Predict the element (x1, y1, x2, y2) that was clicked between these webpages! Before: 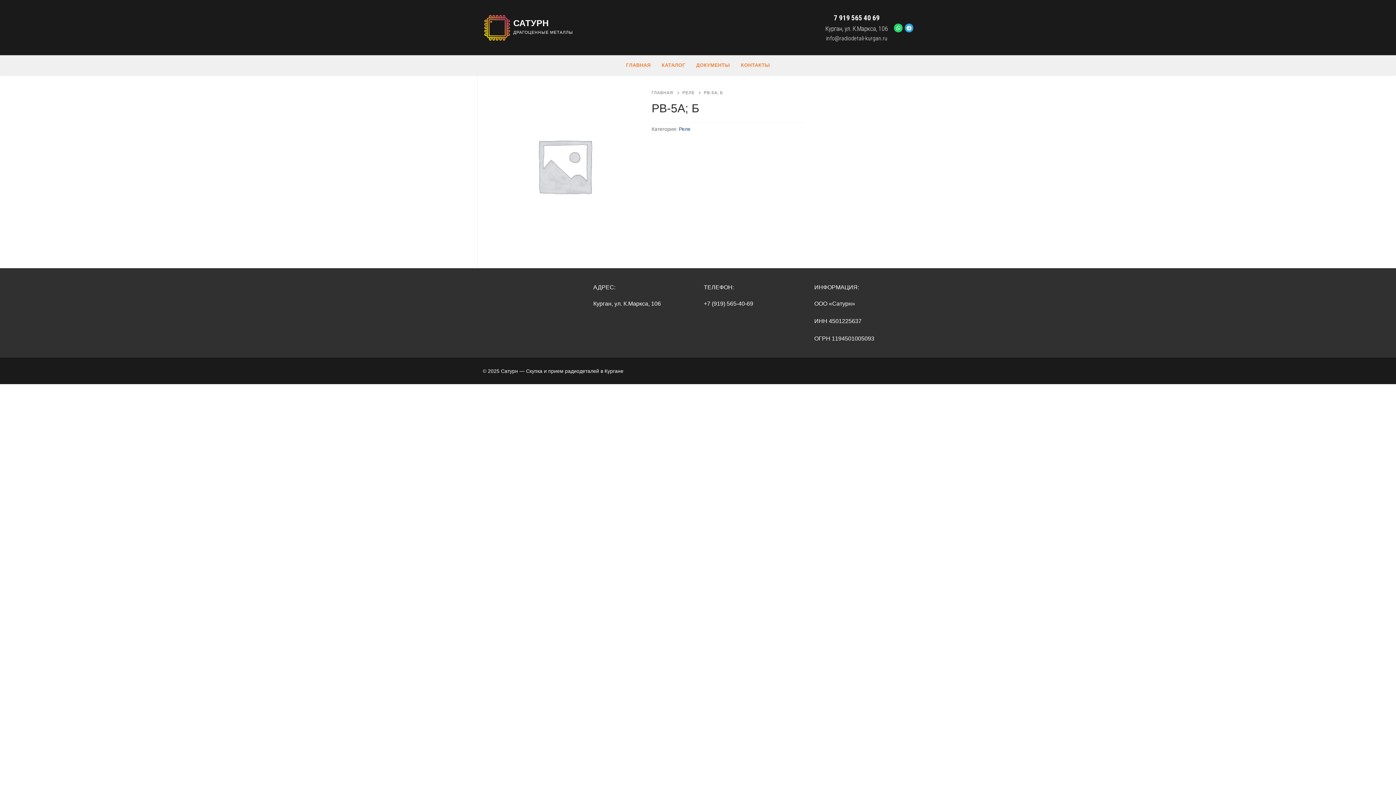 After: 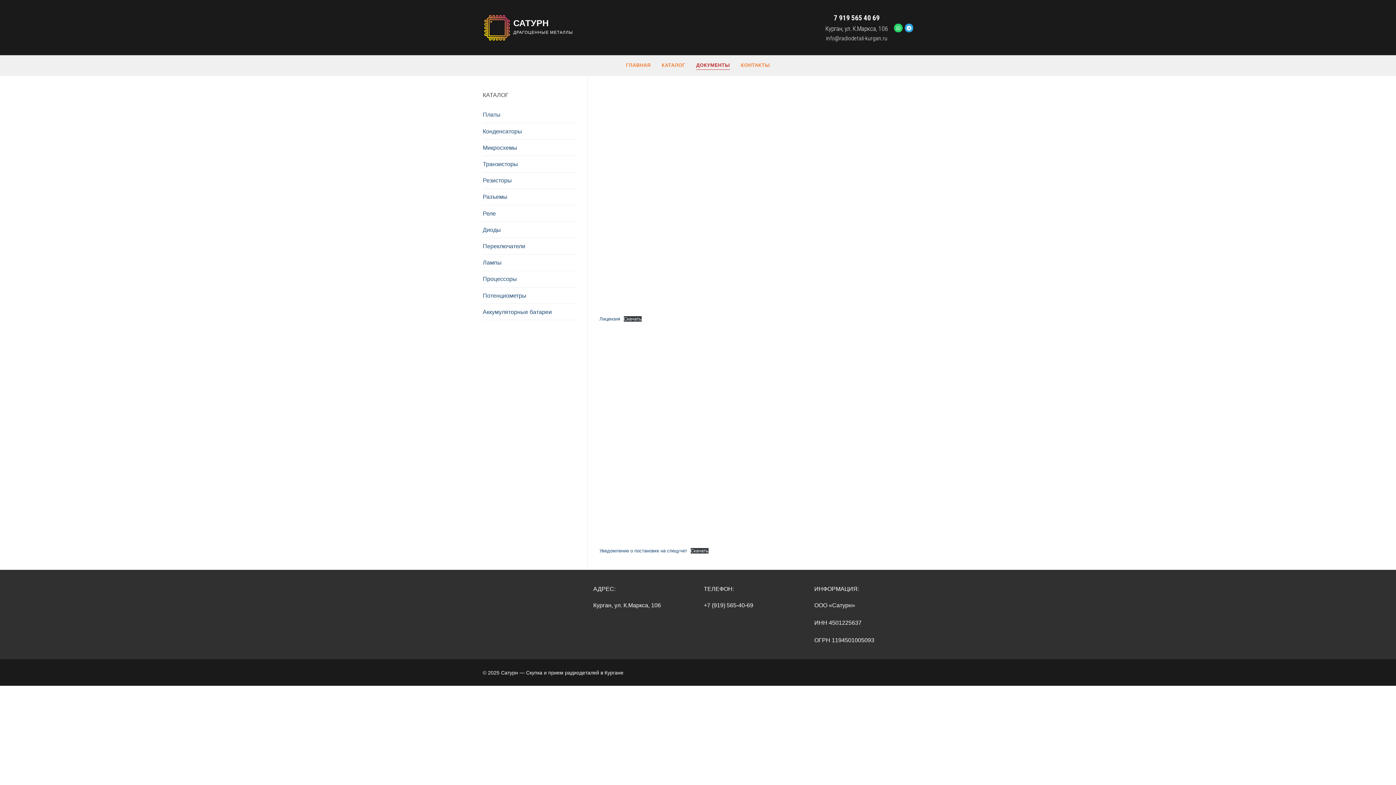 Action: label: ДОКУМЕНТЫ bbox: (691, 58, 734, 72)